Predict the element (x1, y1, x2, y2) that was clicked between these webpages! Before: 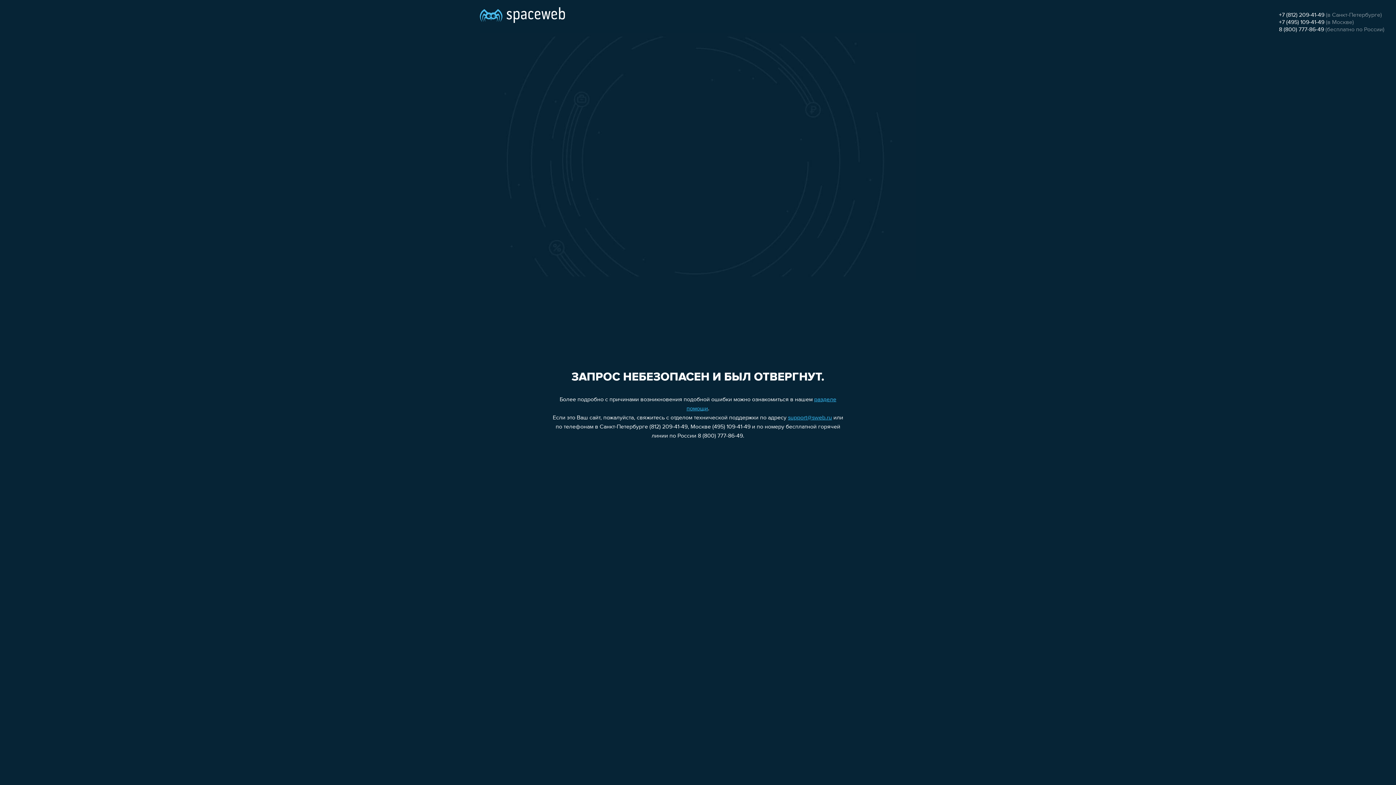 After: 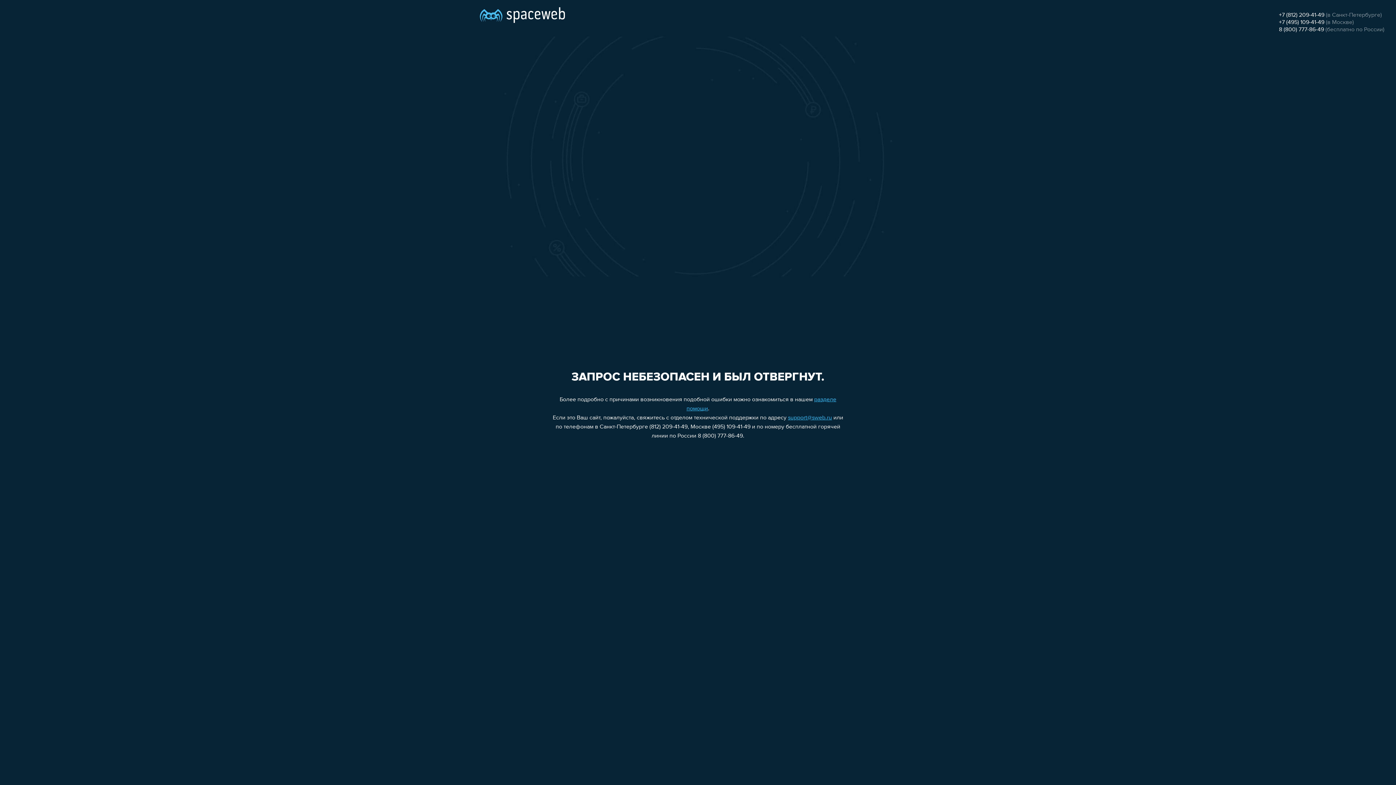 Action: bbox: (1279, 19, 1324, 25) label: +7 (495) 109-41-49